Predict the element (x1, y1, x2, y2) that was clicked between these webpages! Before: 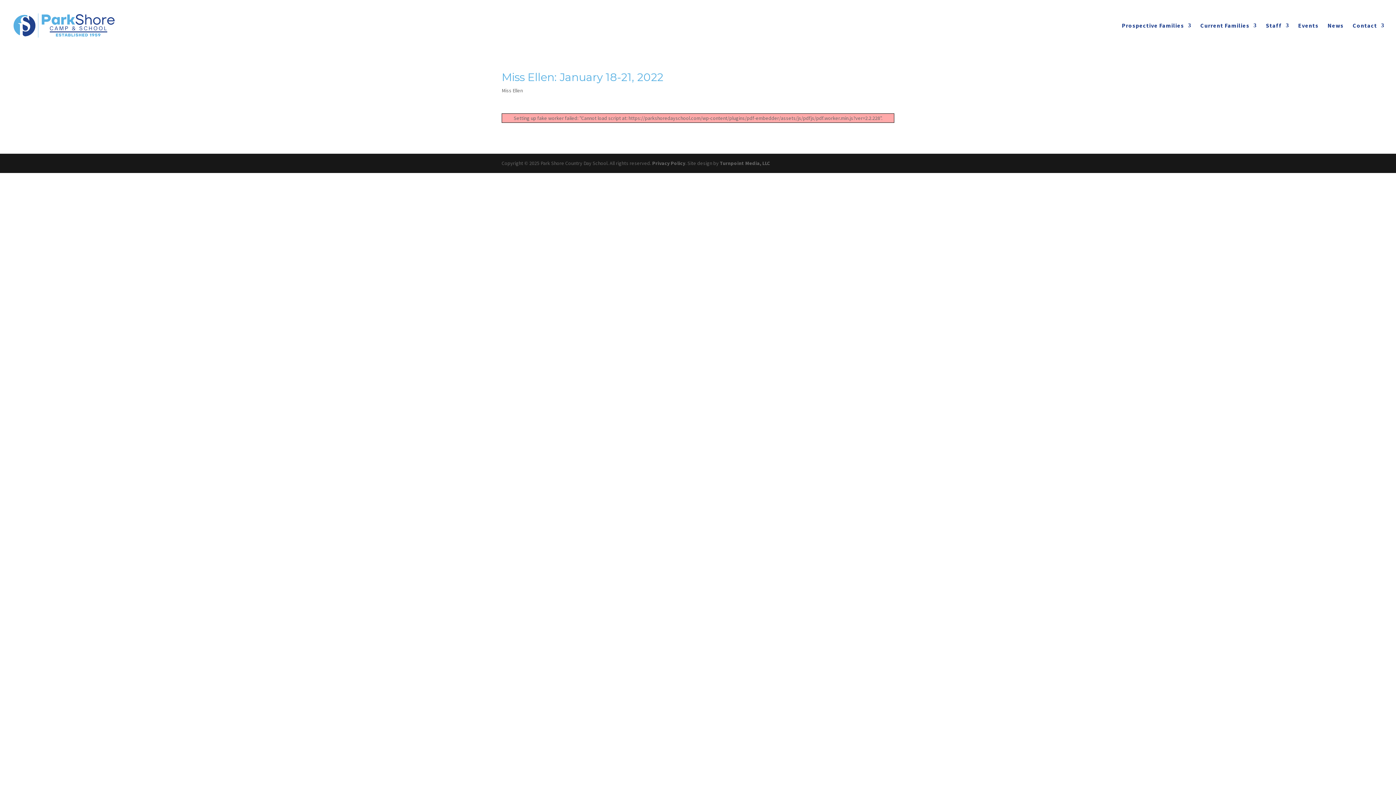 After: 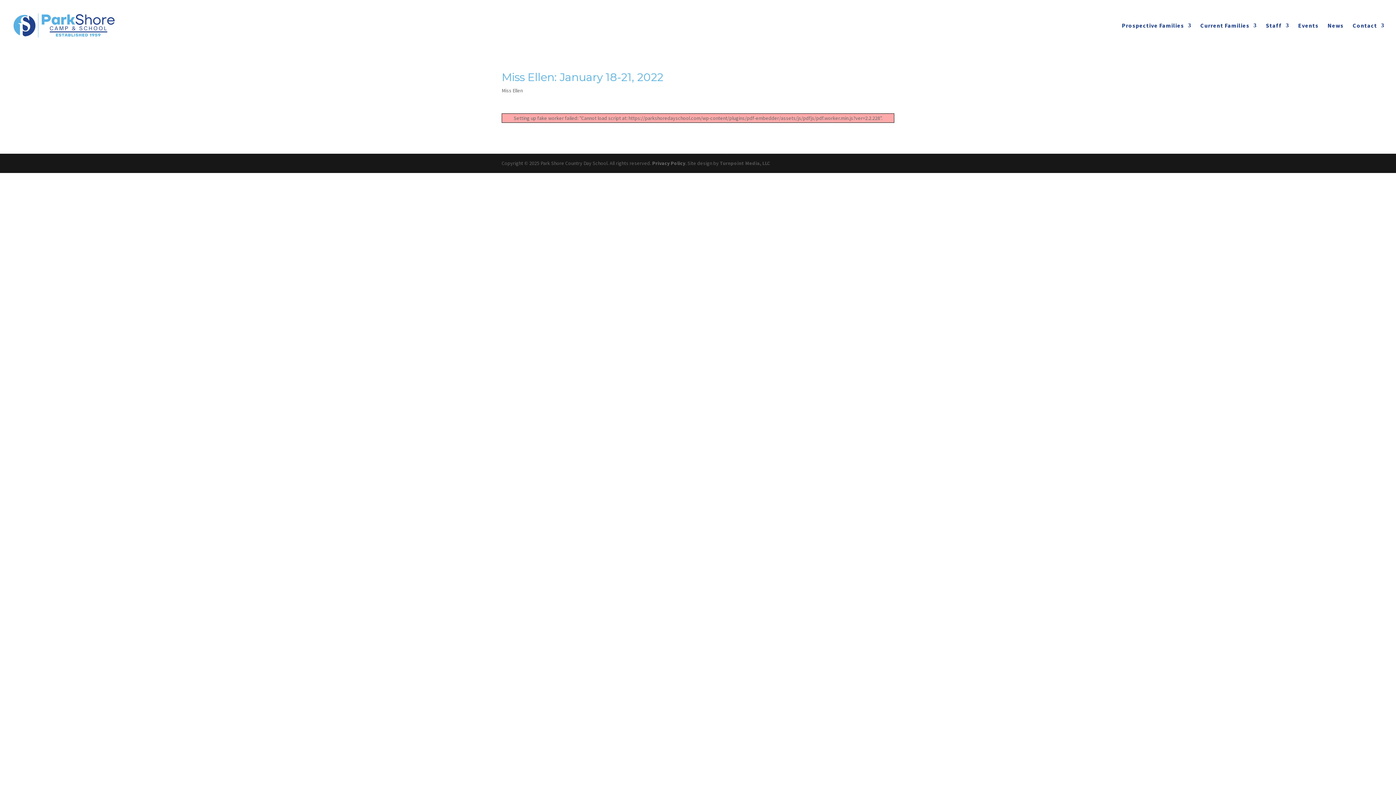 Action: label: Turnpoint Media, LLC bbox: (720, 160, 770, 166)